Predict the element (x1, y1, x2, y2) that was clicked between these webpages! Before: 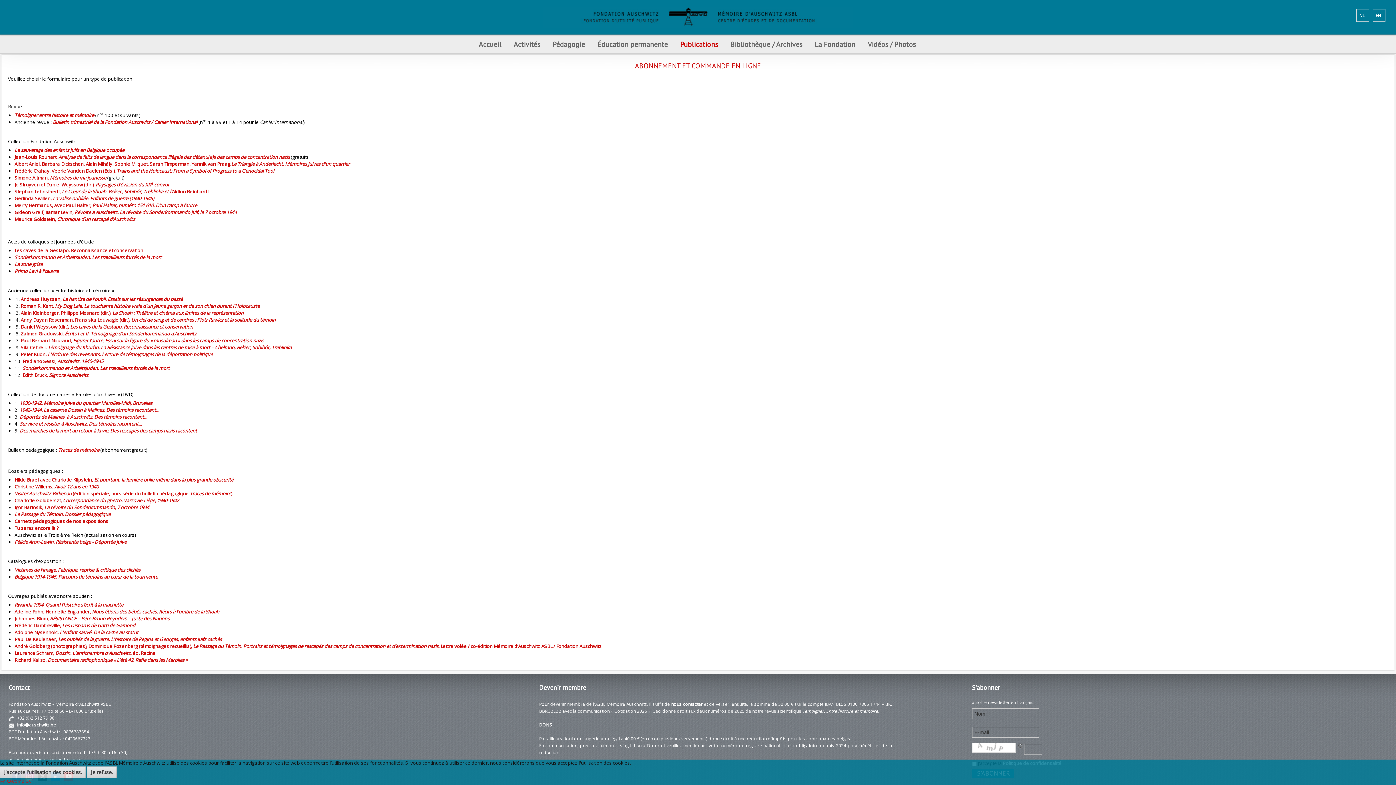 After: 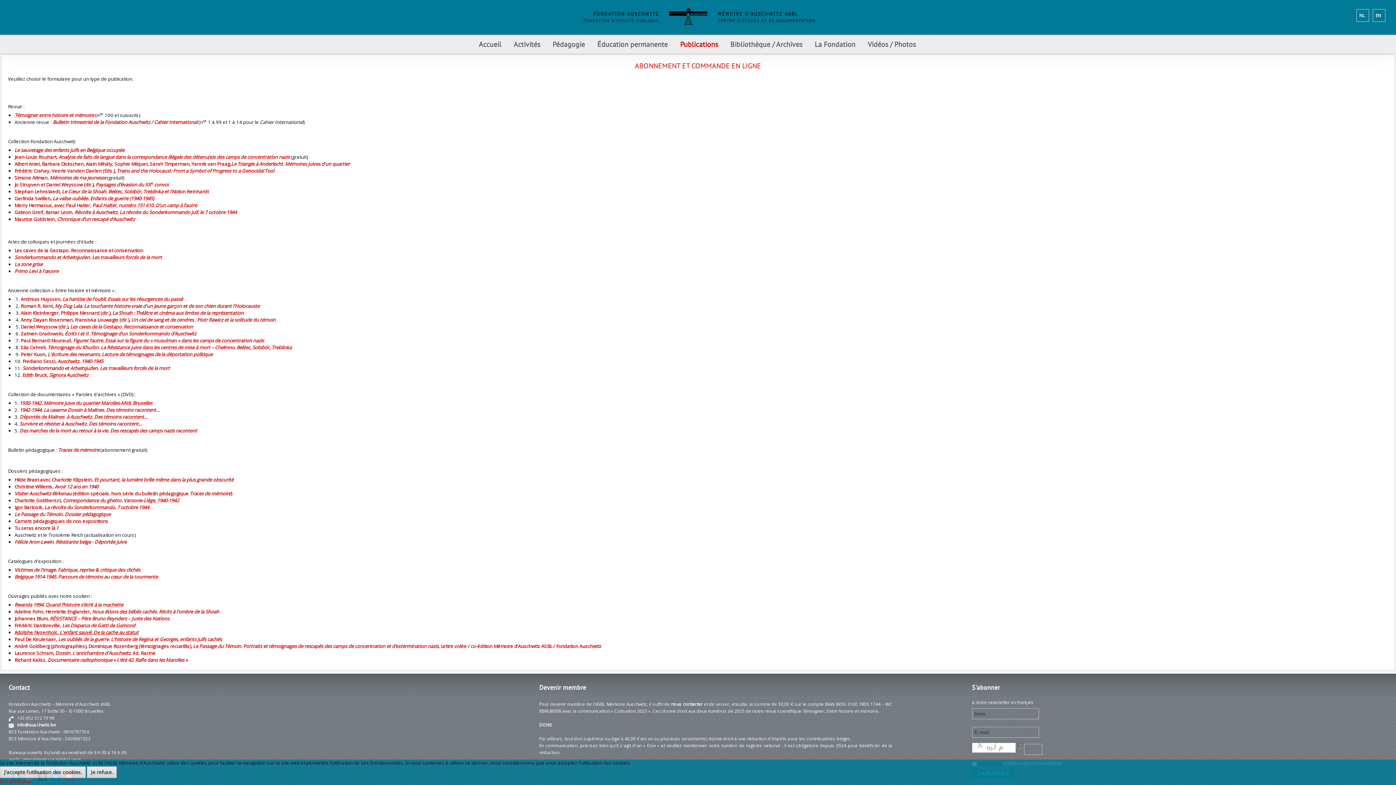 Action: bbox: (14, 629, 138, 636) label: Adolphe Nysenholc, L'enfant sauvé. De la cache au statut